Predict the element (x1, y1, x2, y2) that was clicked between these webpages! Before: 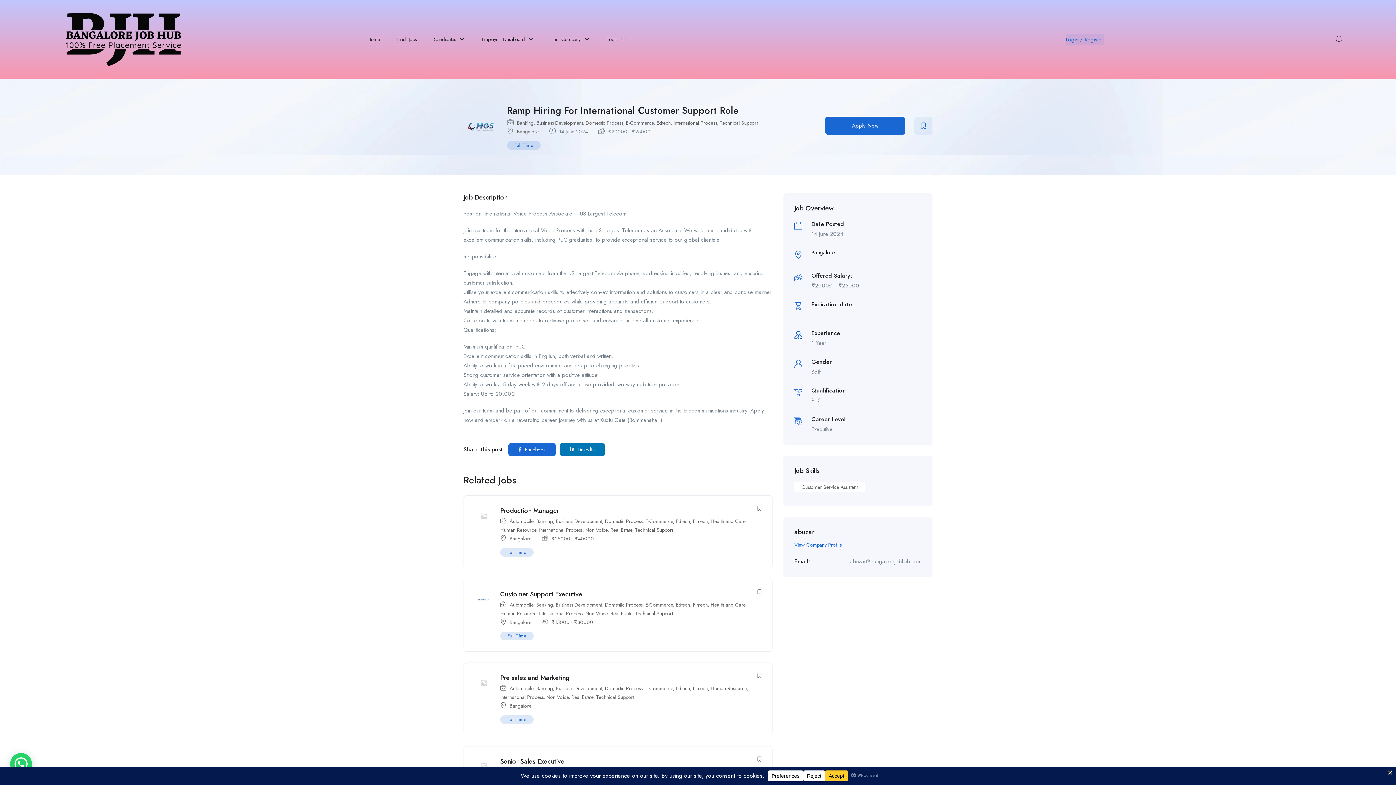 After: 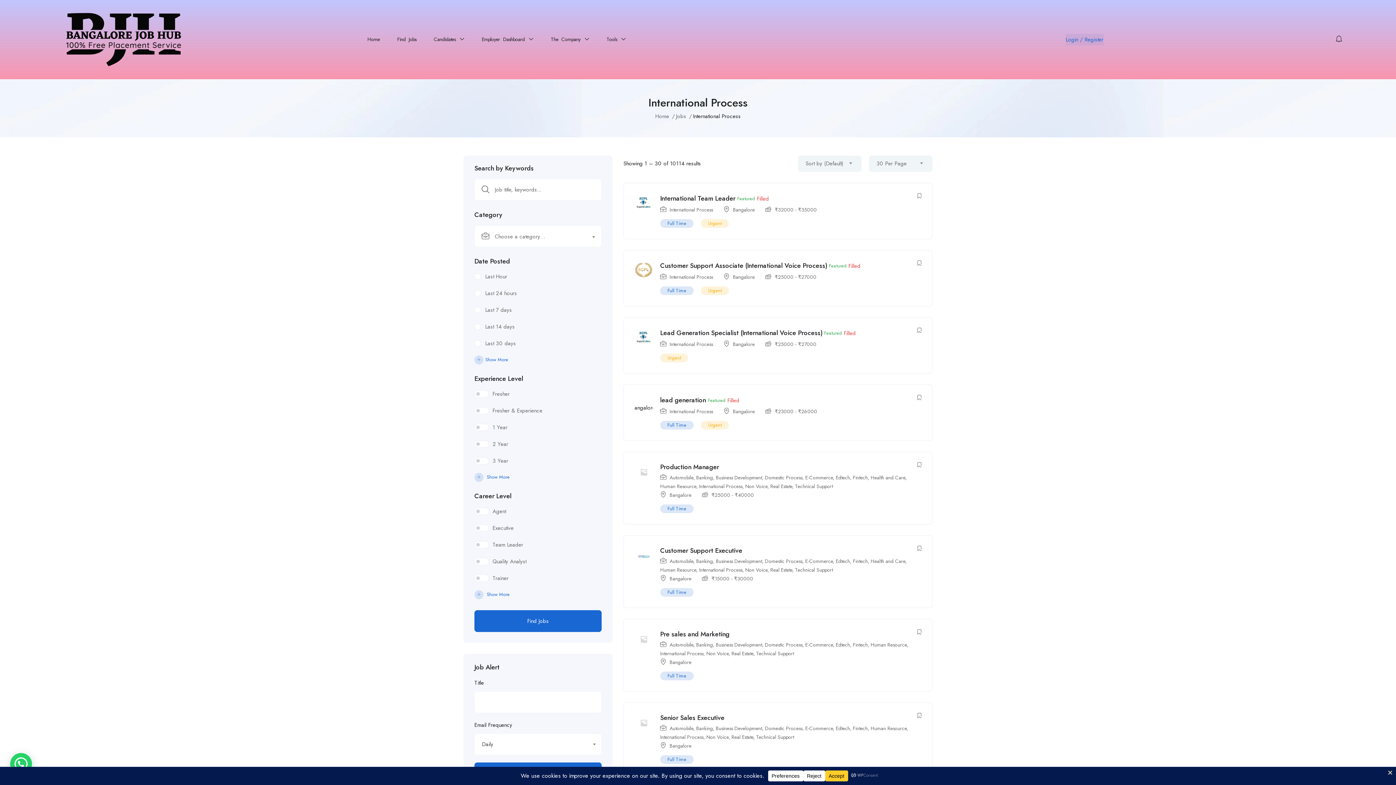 Action: label: International Process bbox: (673, 119, 717, 126)